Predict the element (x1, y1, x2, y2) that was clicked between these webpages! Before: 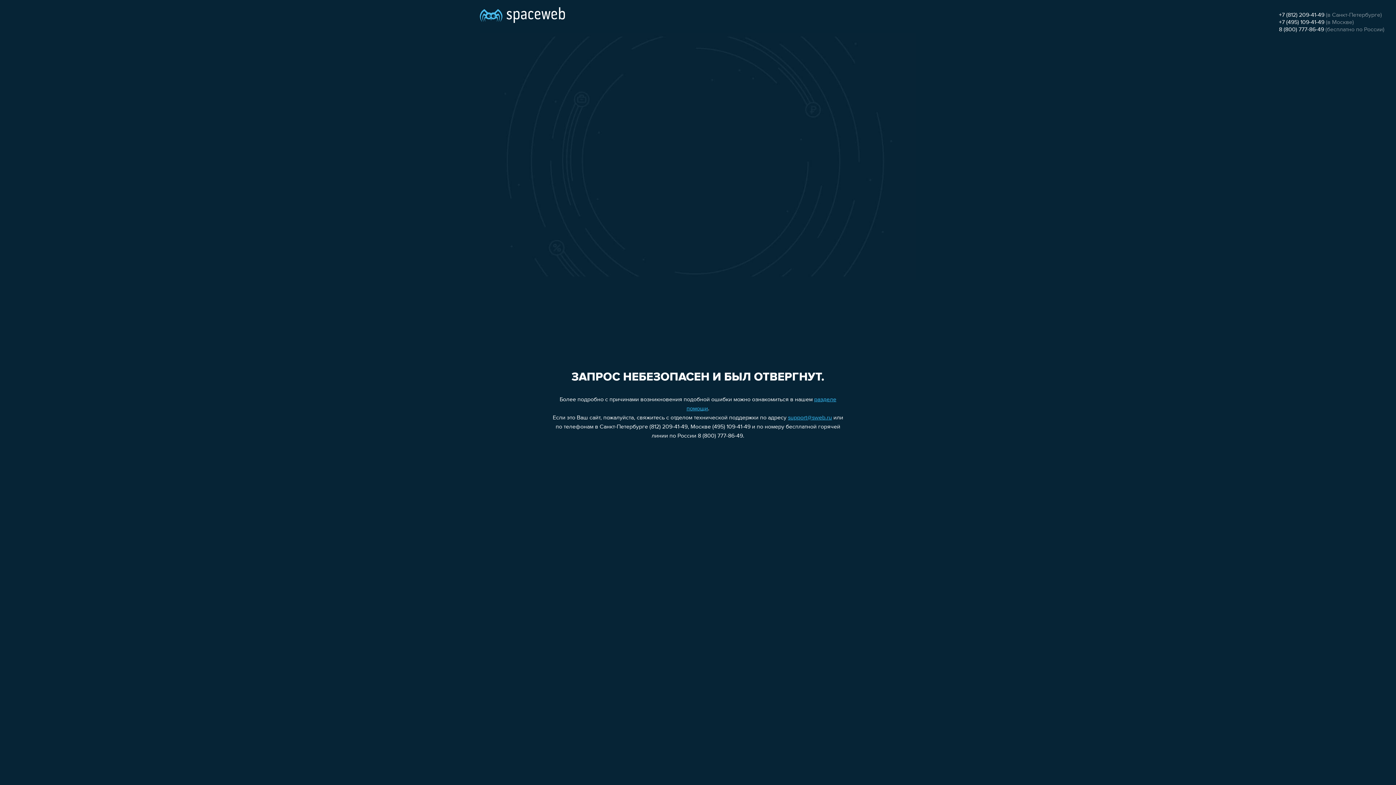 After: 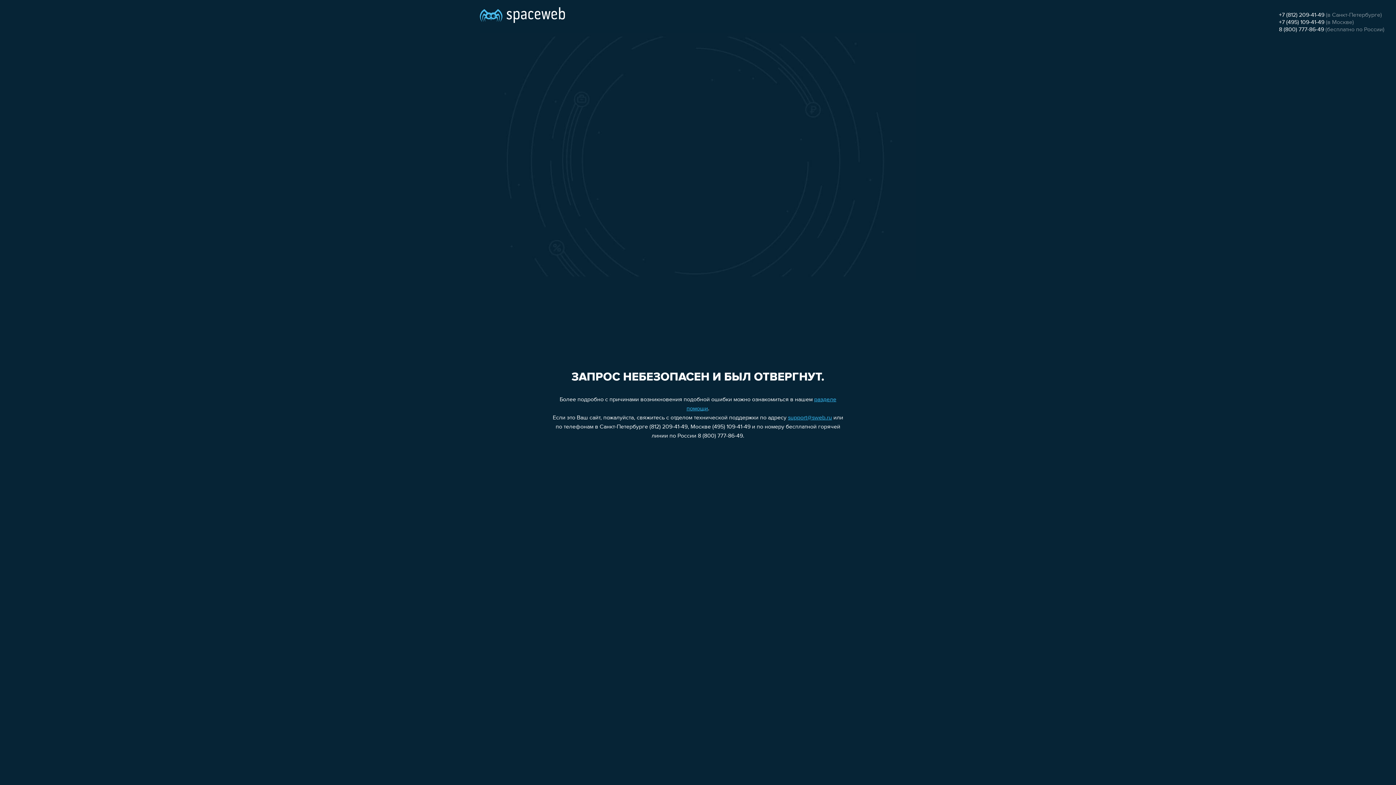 Action: bbox: (788, 415, 832, 421) label: support@sweb.ru